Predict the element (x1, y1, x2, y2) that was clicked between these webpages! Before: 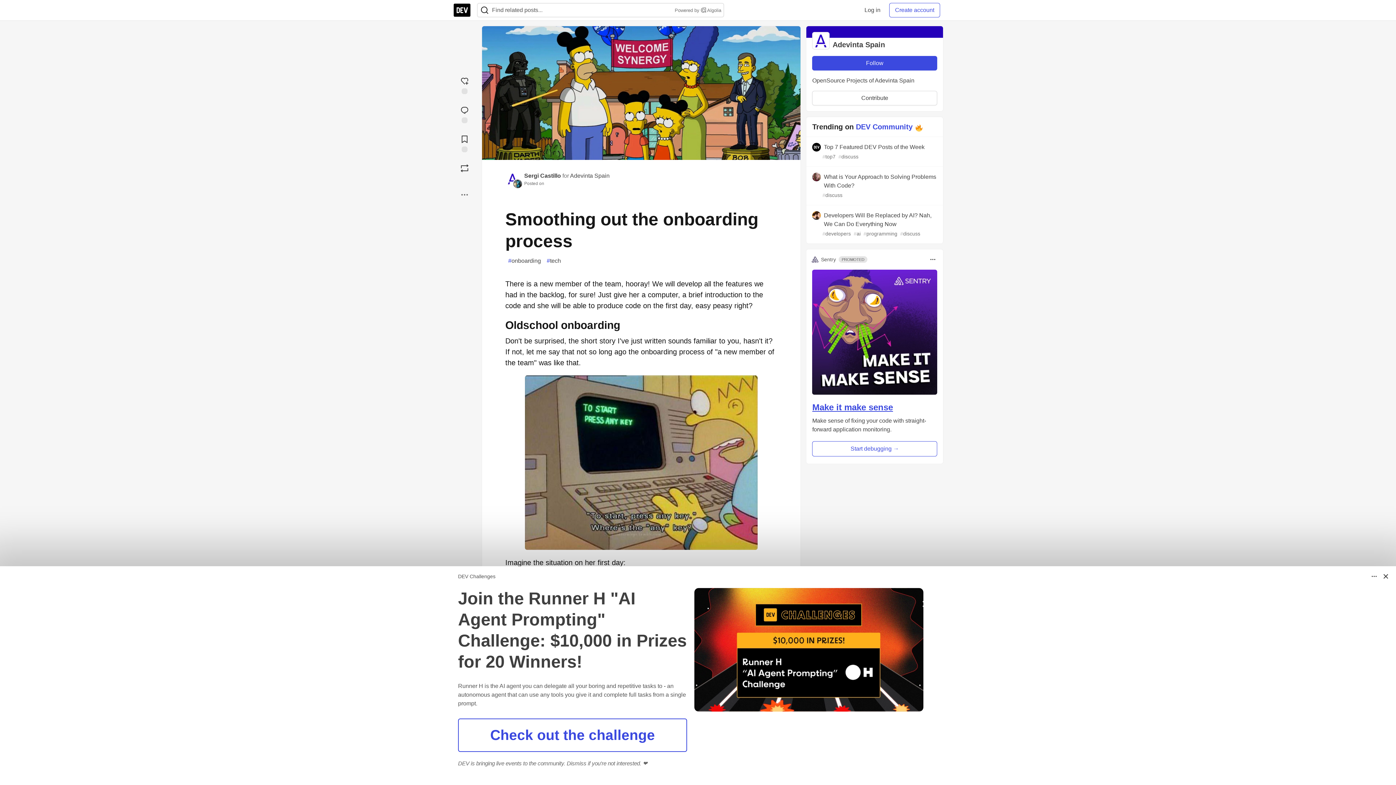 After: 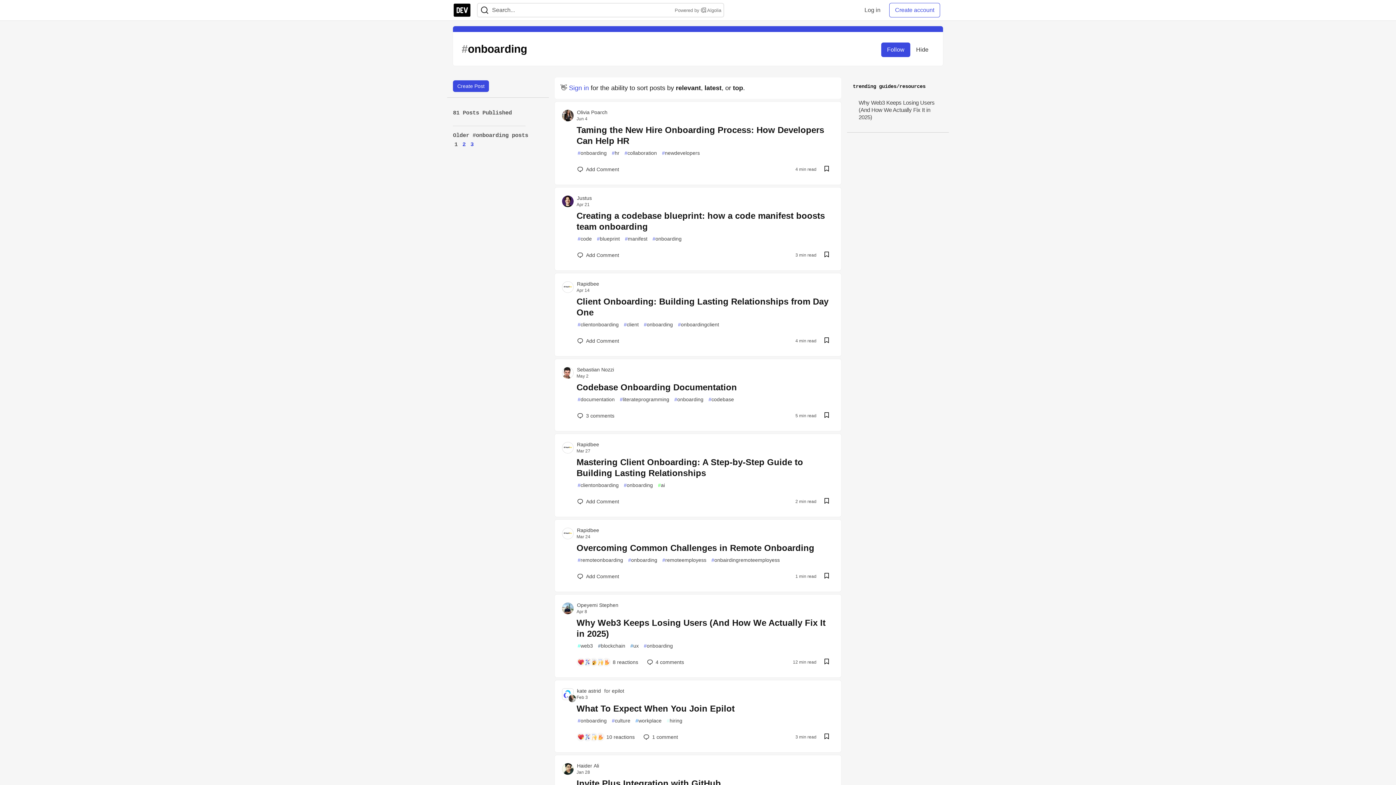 Action: bbox: (505, 255, 544, 266) label: #
onboarding